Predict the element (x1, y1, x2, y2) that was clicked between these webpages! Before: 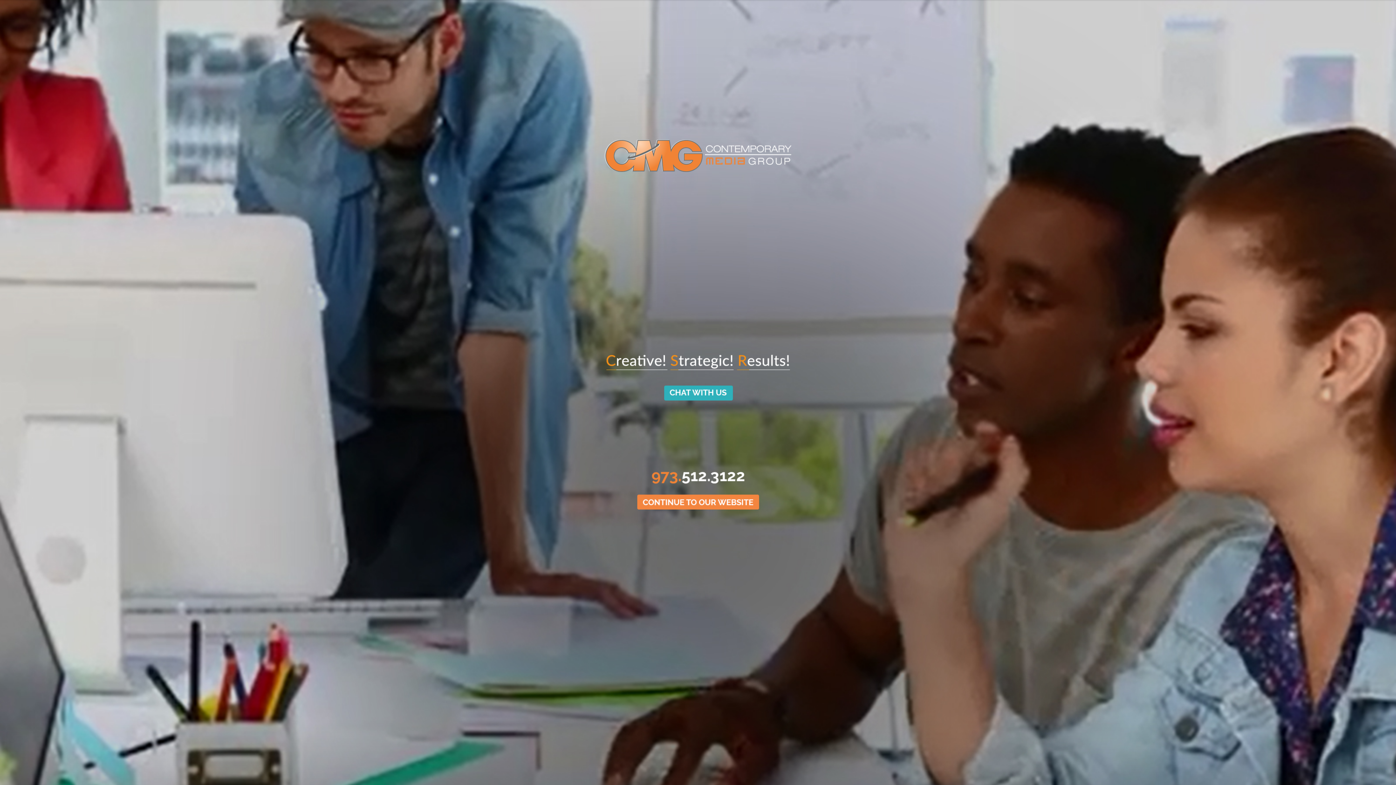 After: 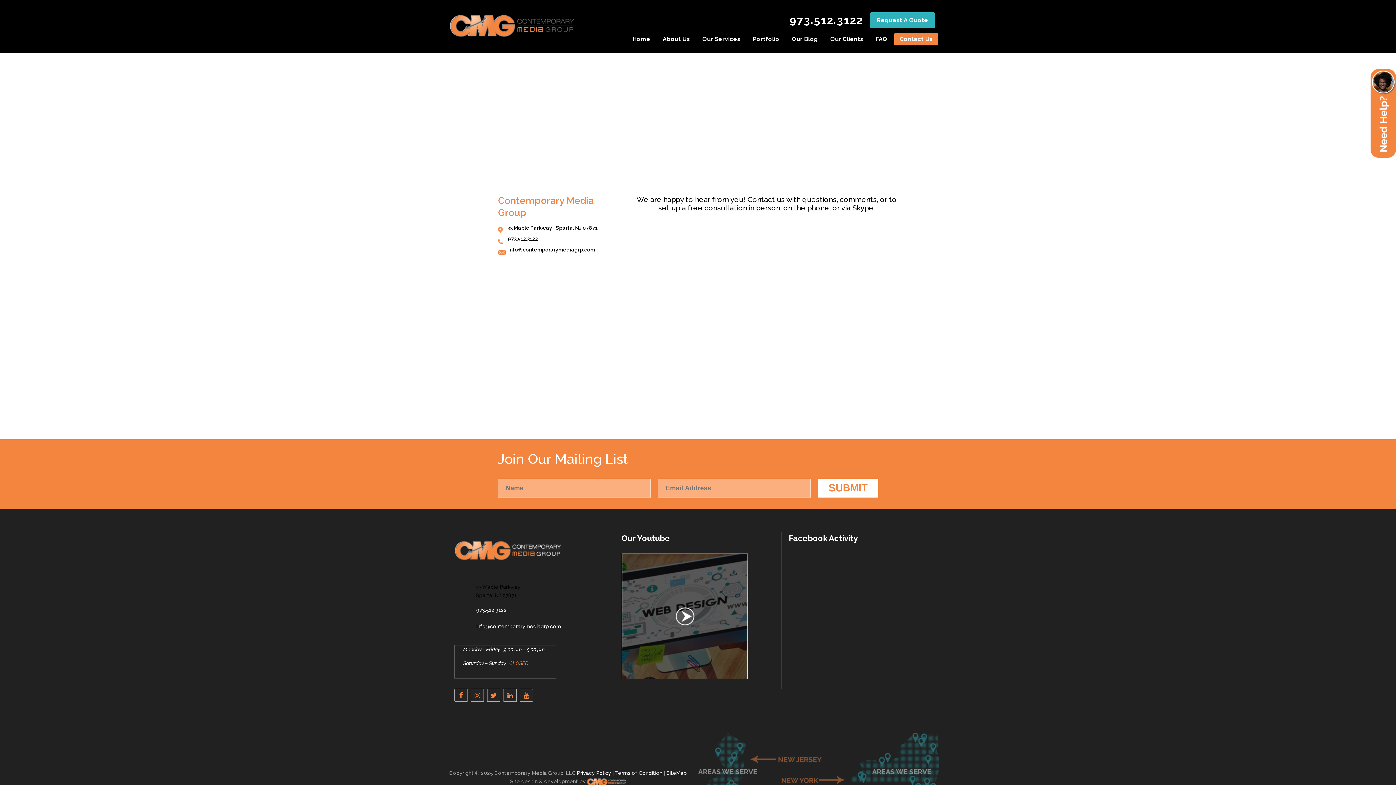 Action: bbox: (606, 395, 790, 401)